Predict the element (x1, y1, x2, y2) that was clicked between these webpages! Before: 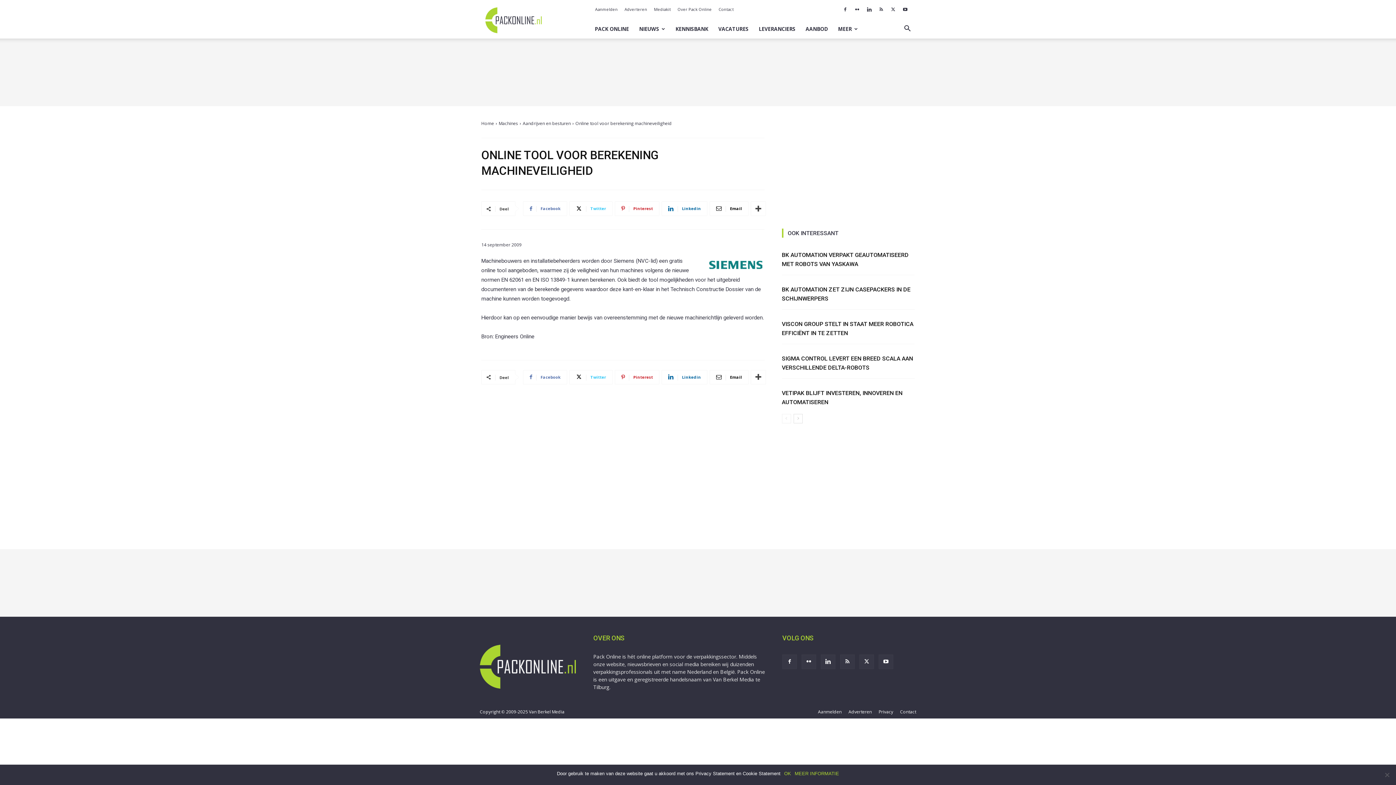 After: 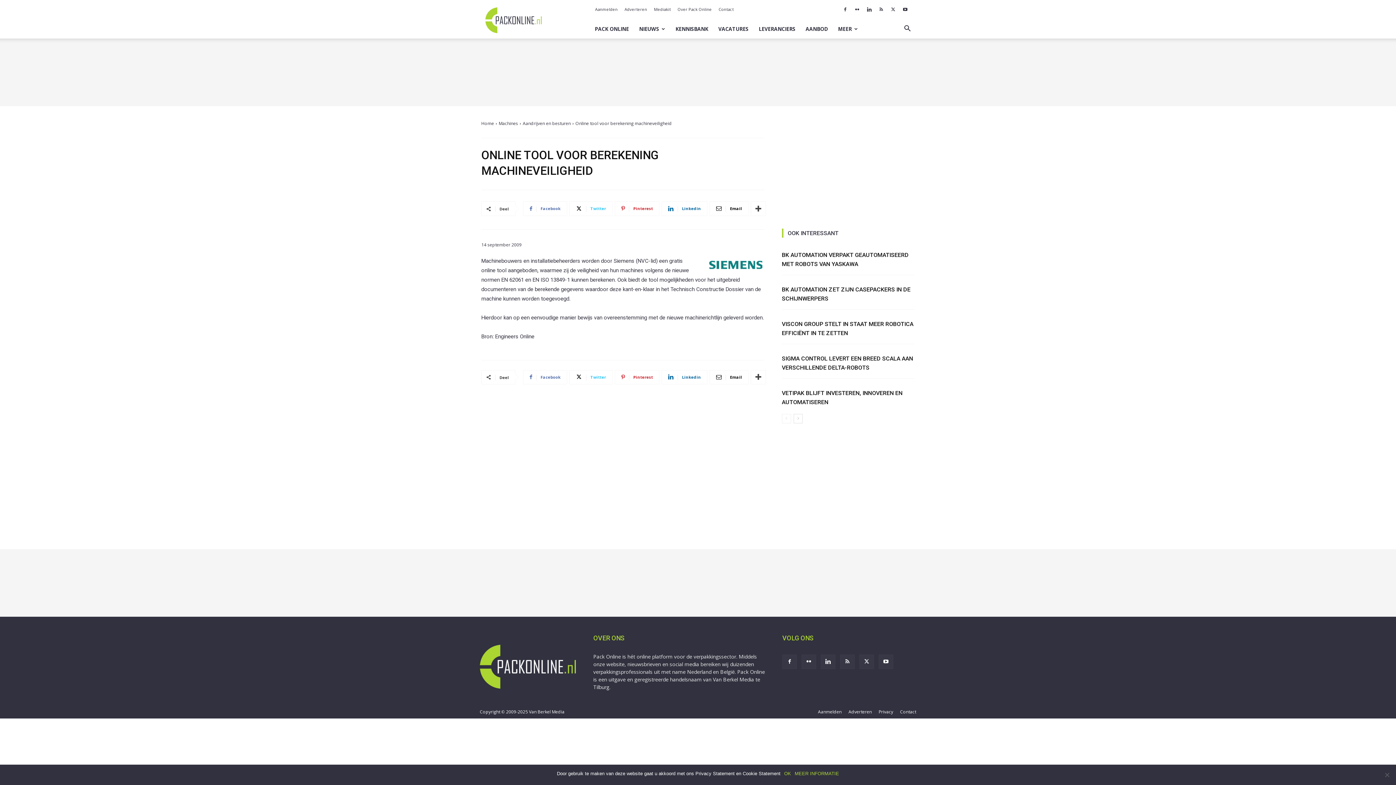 Action: bbox: (794, 770, 839, 777) label: MEER INFORMATIE